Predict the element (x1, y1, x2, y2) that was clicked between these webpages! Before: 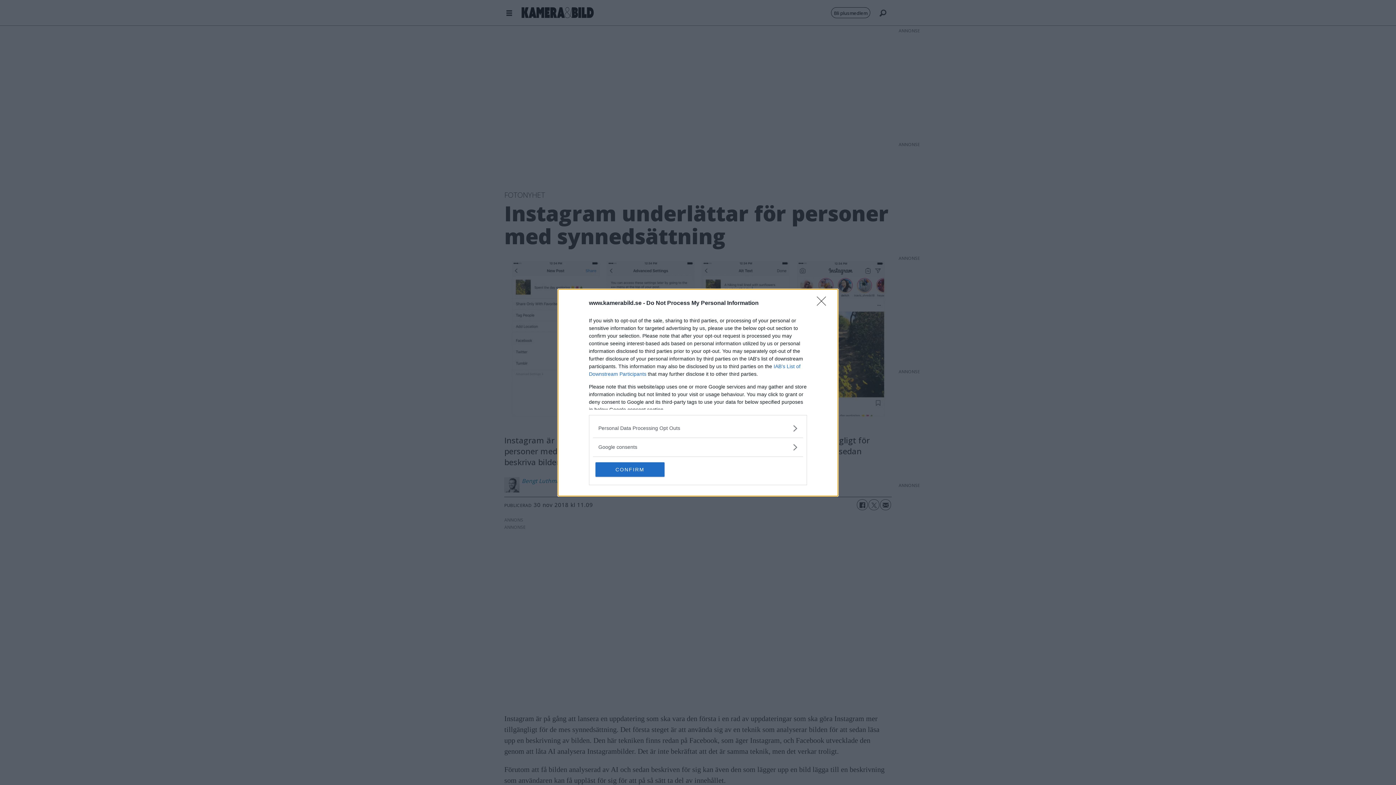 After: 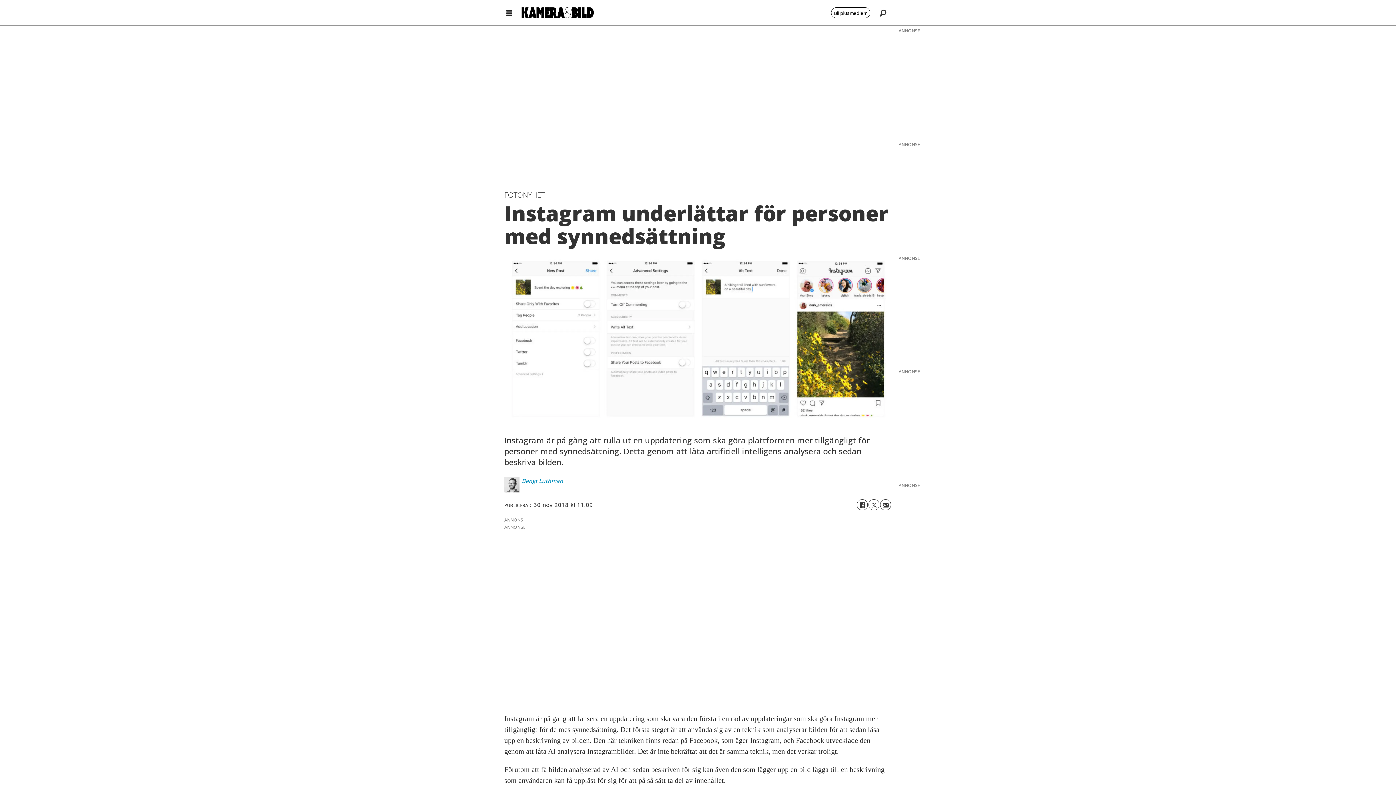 Action: bbox: (817, 296, 830, 310) label: Close